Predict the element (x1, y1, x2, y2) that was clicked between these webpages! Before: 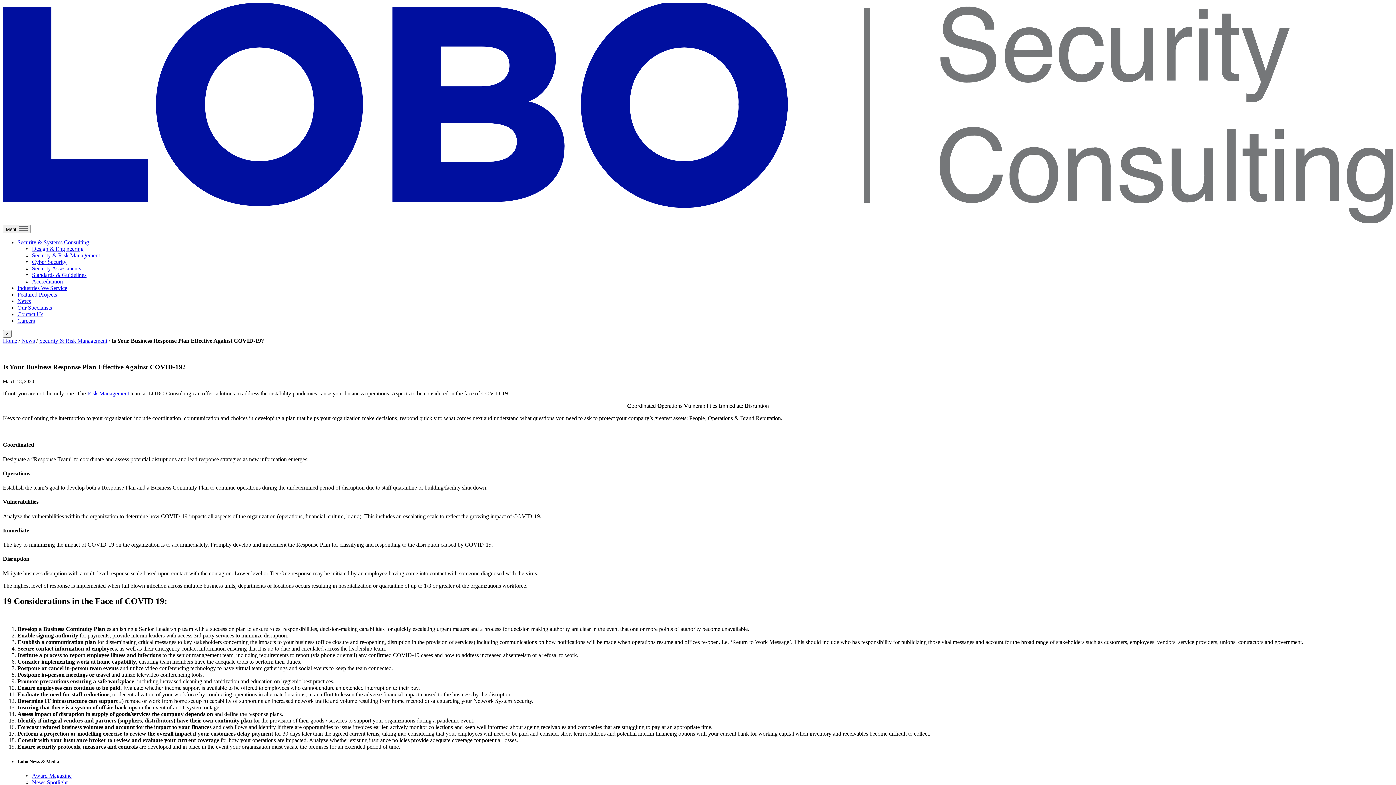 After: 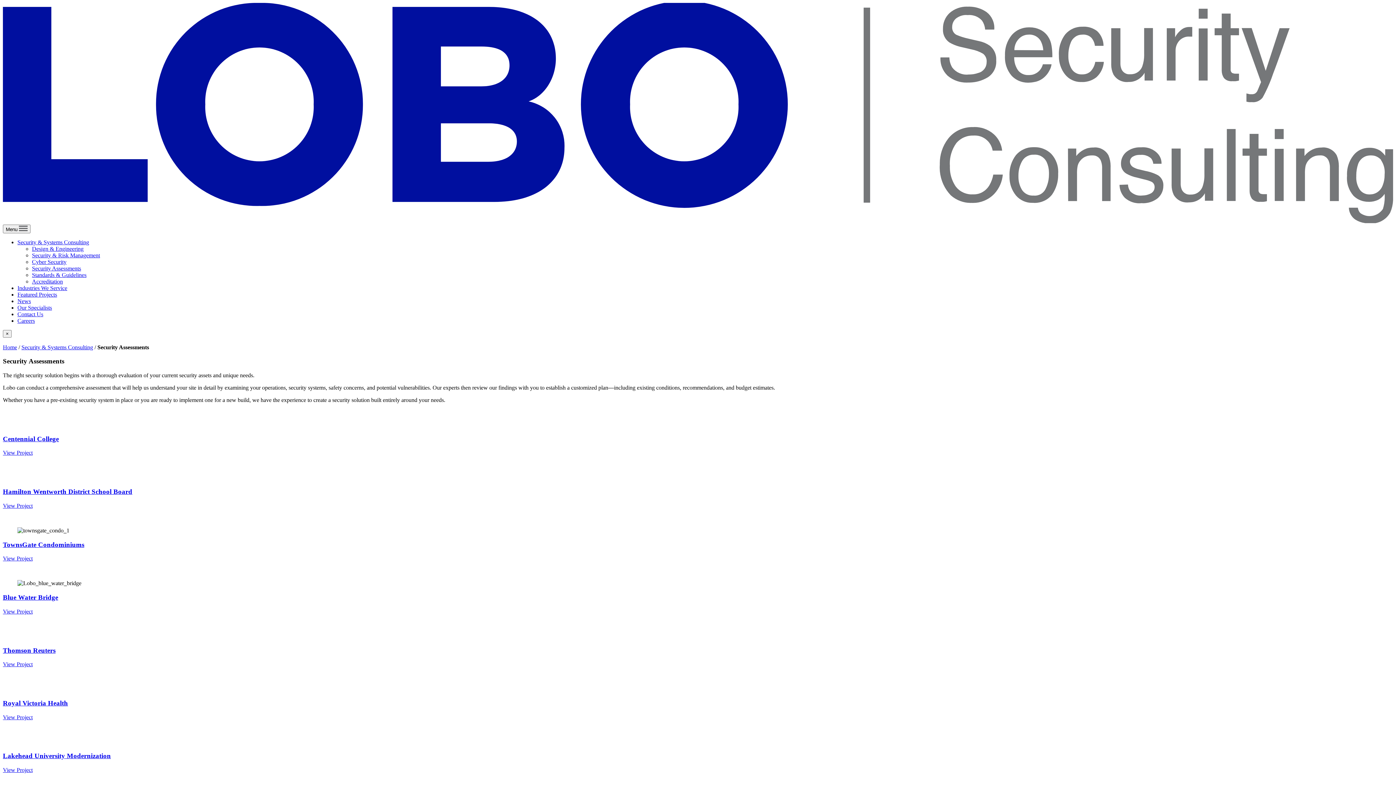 Action: bbox: (32, 265, 81, 271) label: Security Assessments